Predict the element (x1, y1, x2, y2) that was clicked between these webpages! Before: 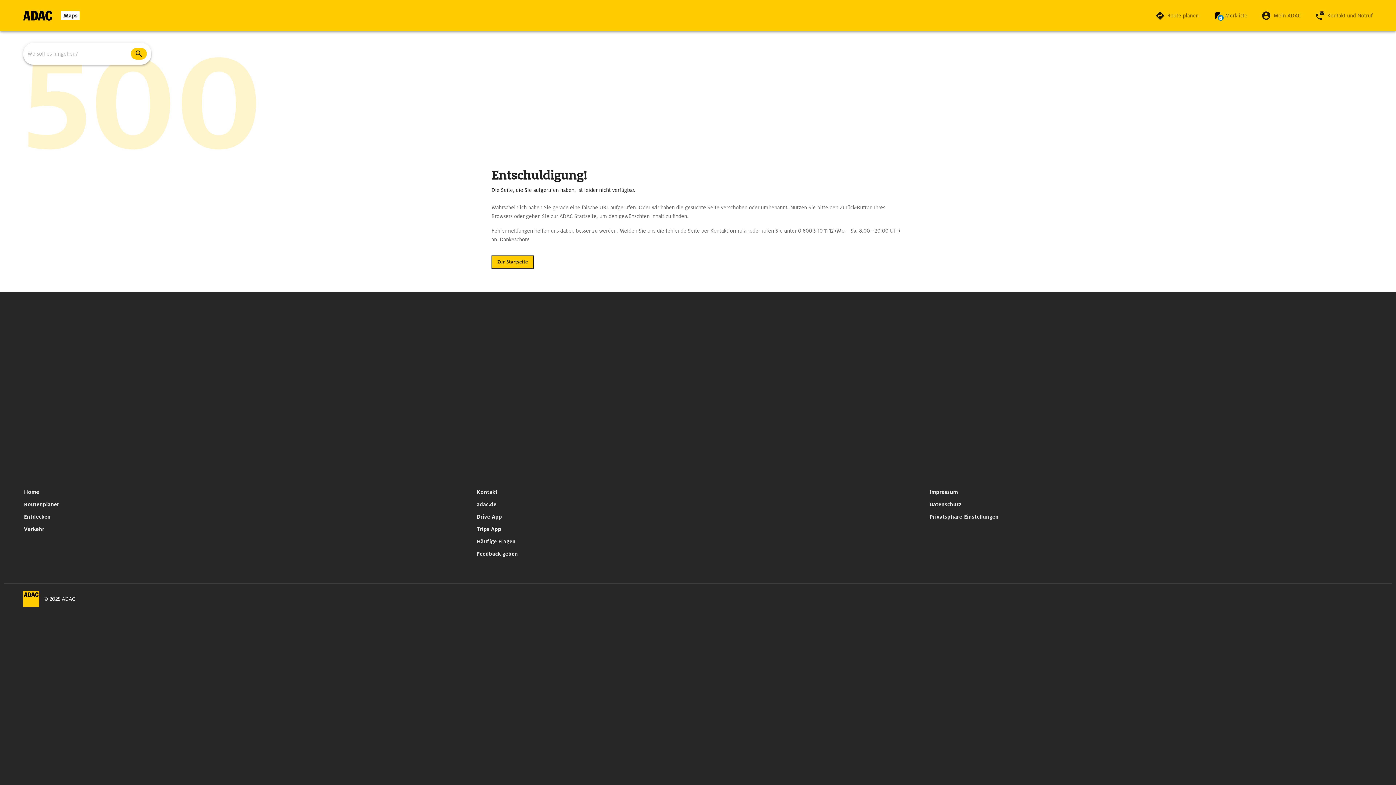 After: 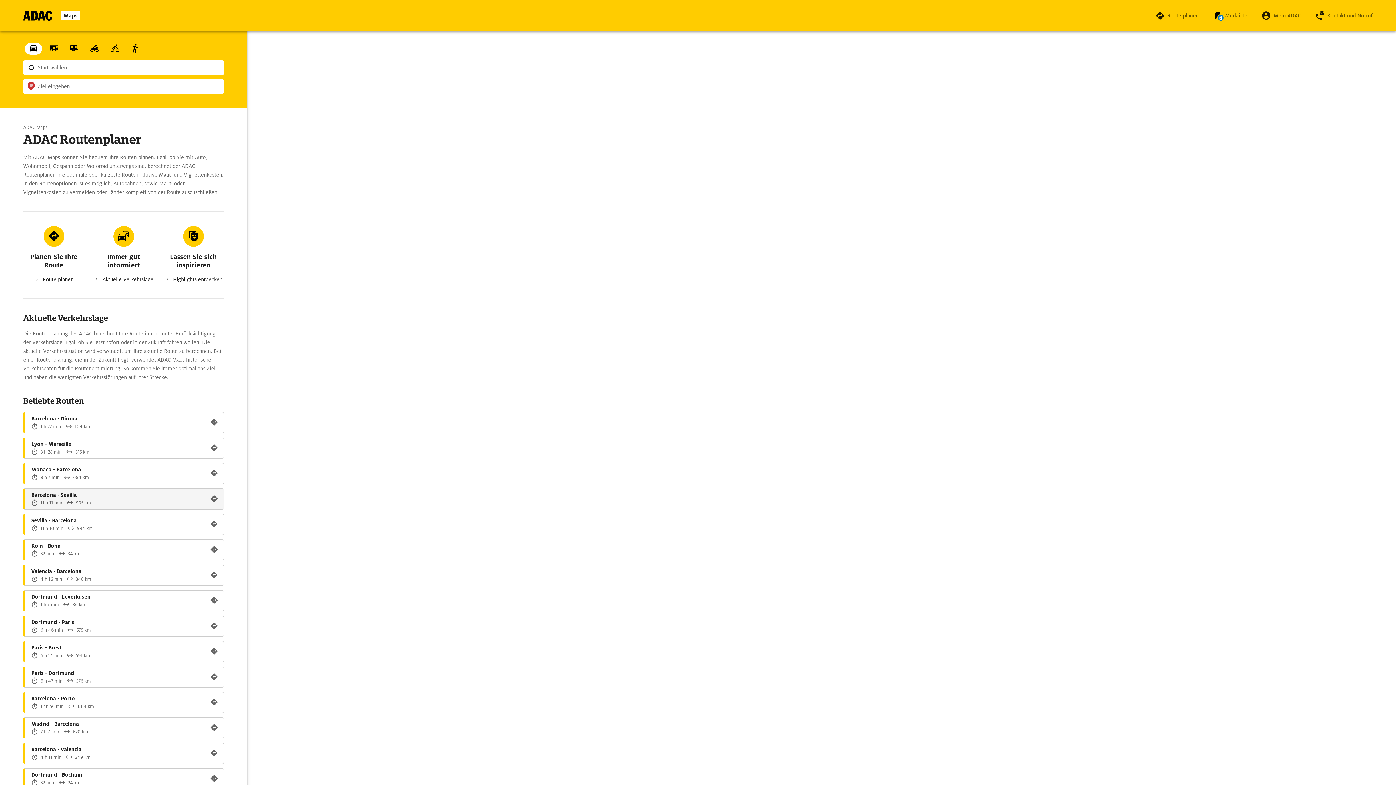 Action: label: Routenplaner bbox: (21, 498, 62, 510)